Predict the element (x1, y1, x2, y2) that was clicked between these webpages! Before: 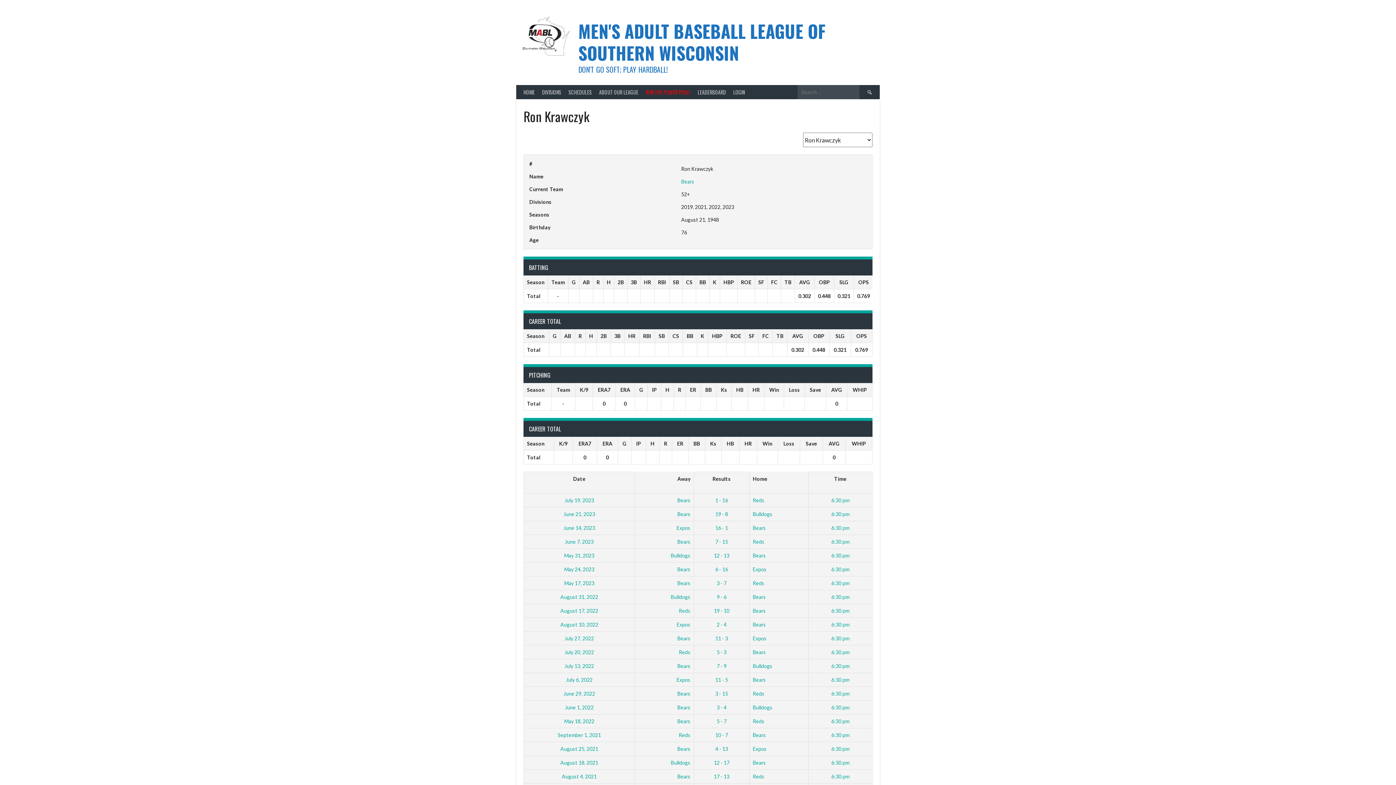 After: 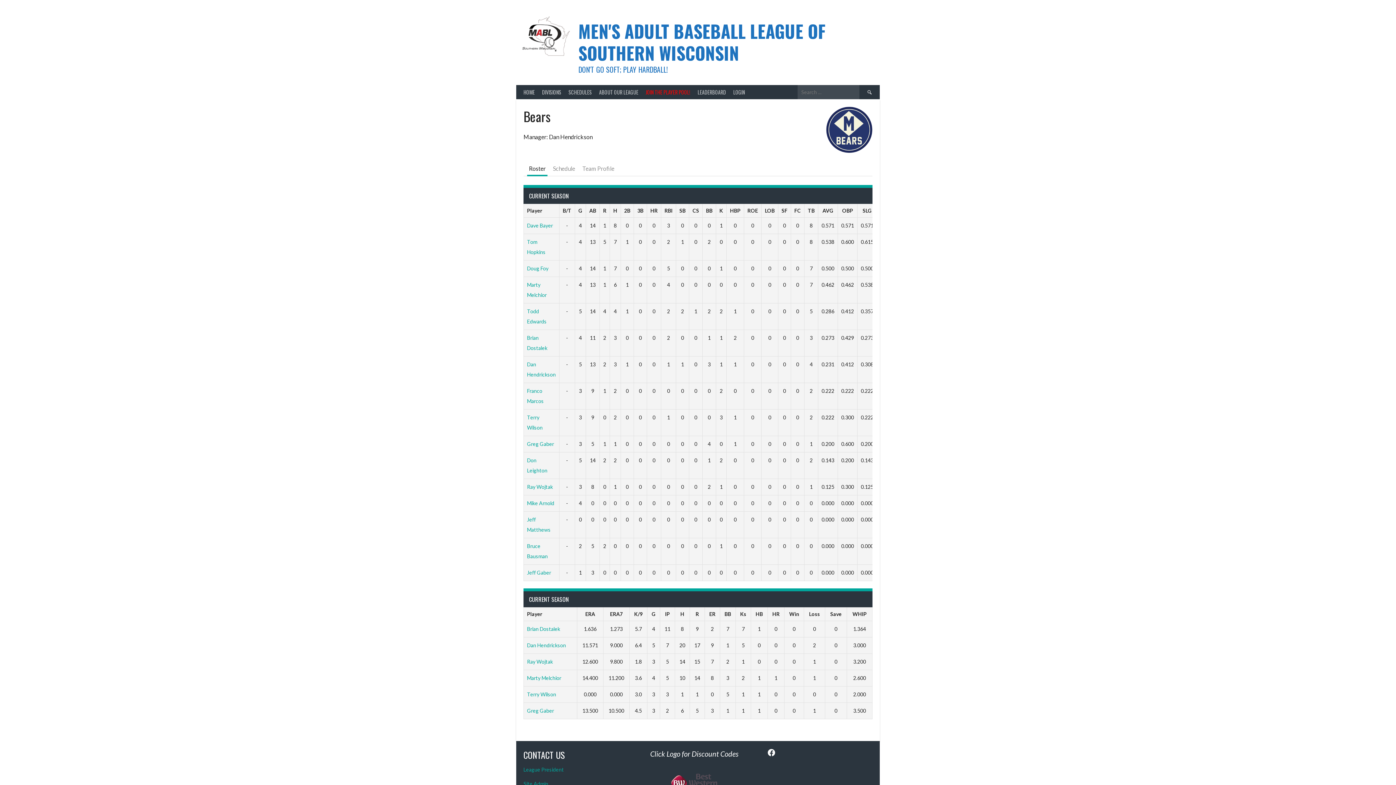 Action: bbox: (753, 732, 766, 738) label: Bears